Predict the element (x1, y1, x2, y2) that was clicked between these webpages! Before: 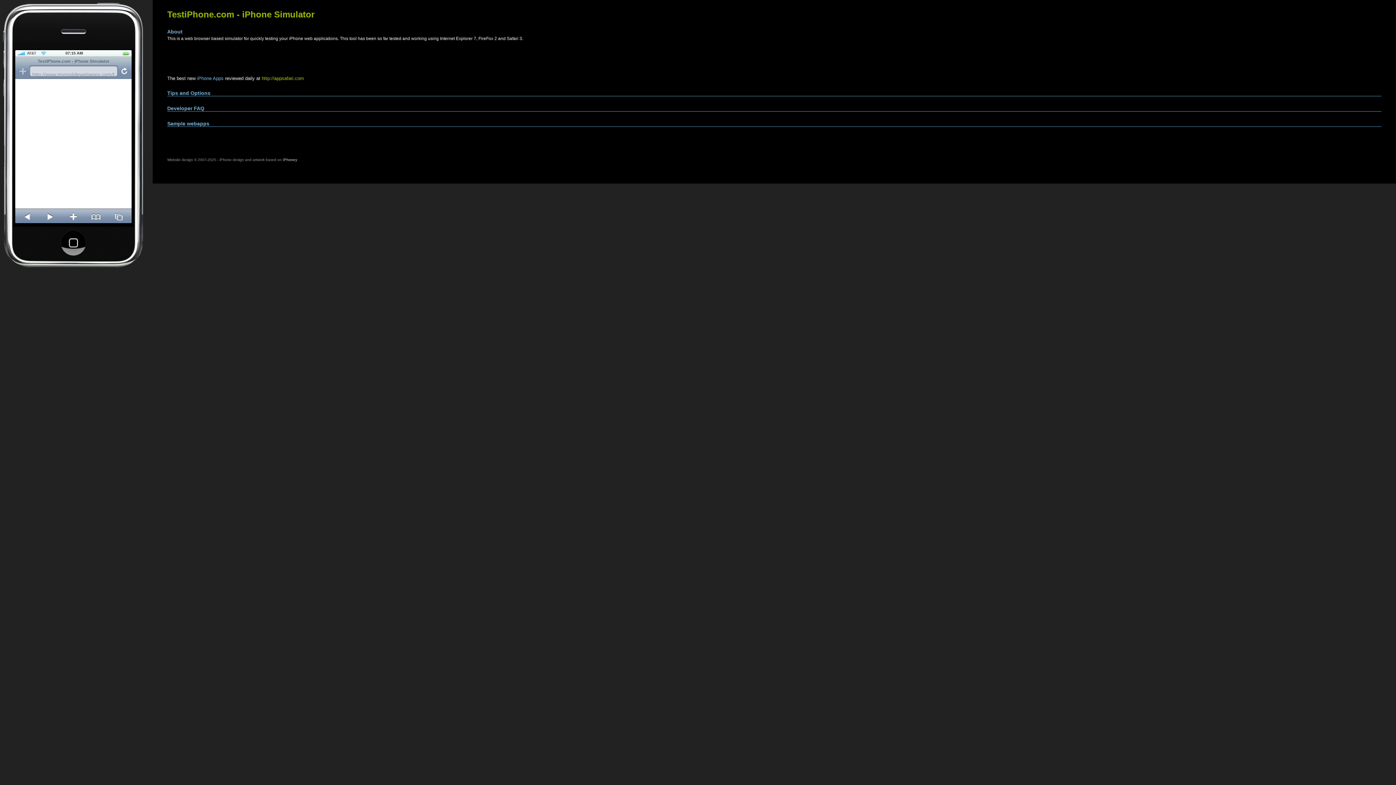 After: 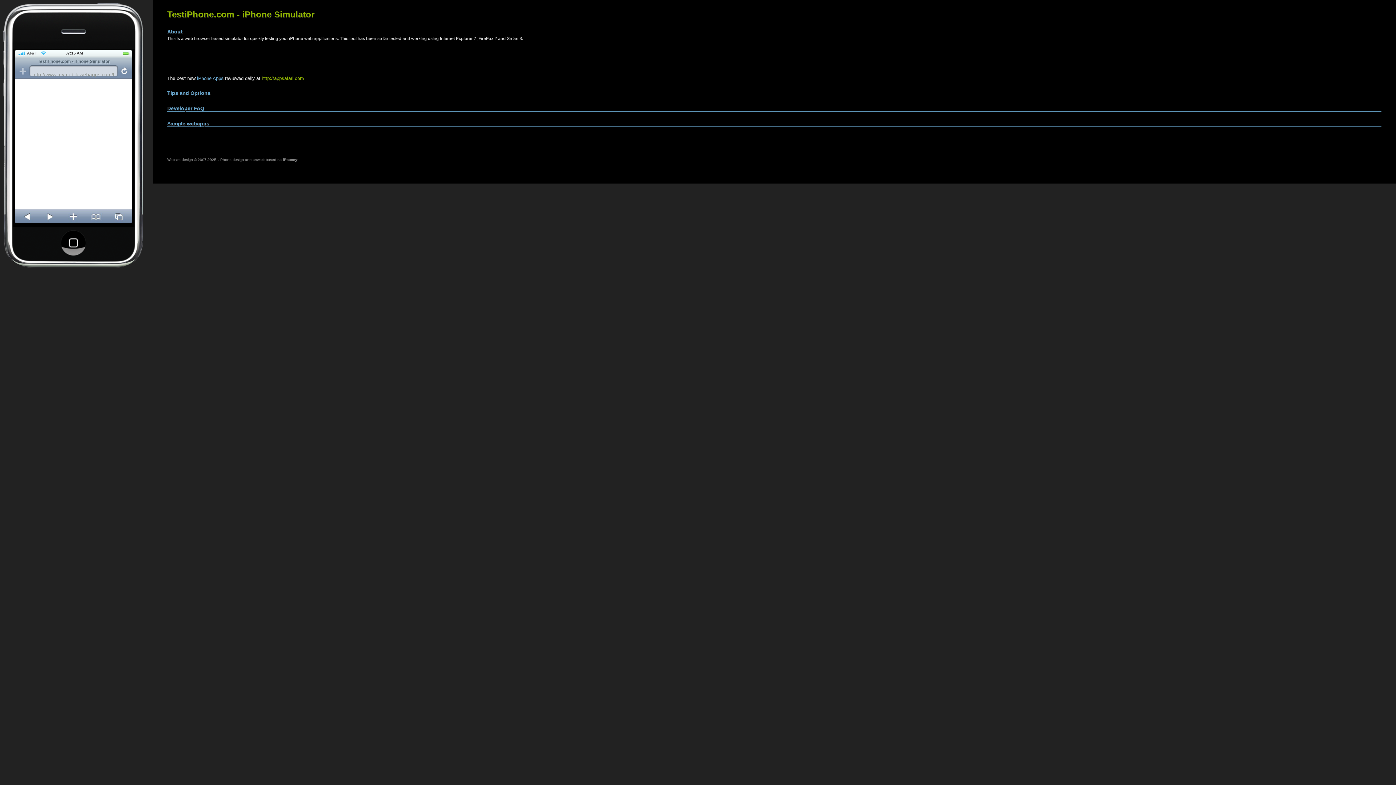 Action: bbox: (120, 66, 128, 75)